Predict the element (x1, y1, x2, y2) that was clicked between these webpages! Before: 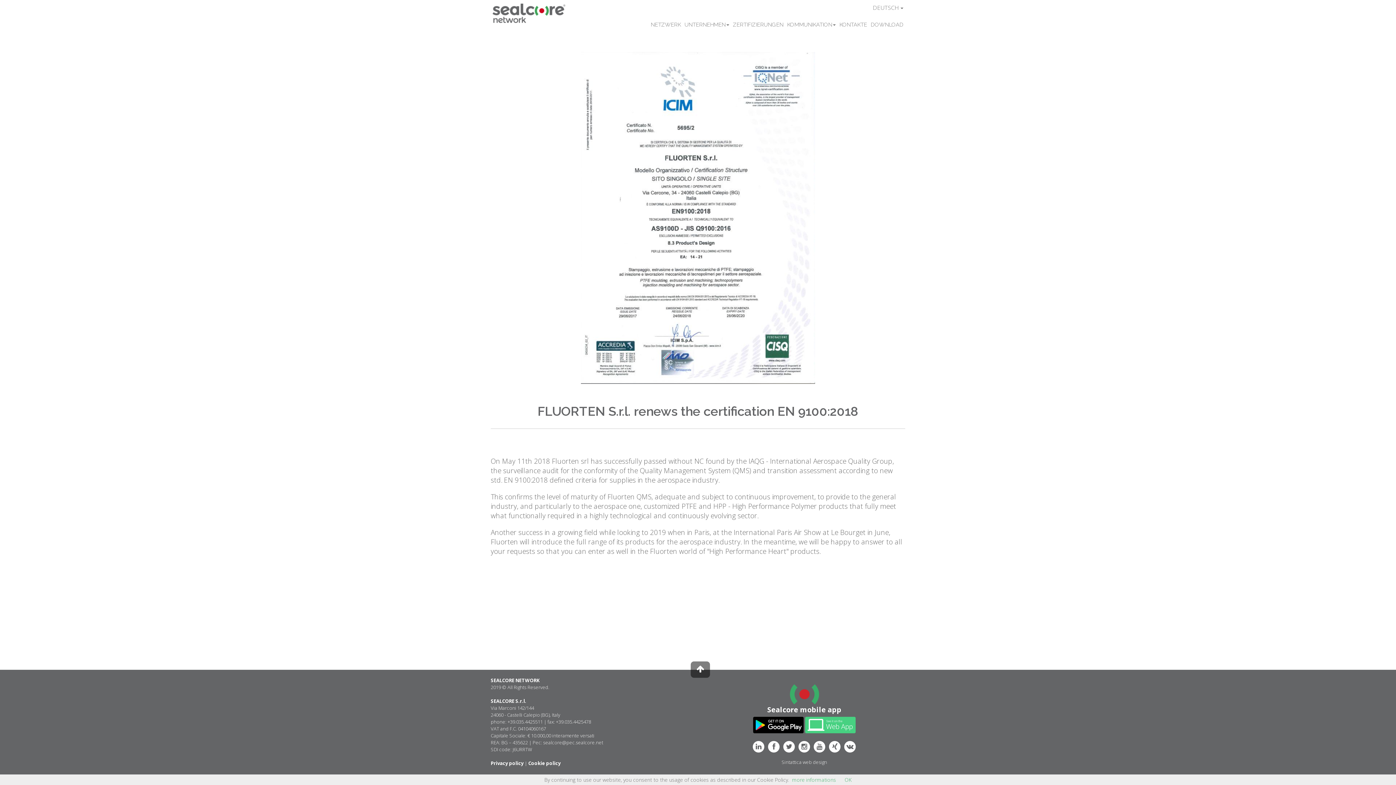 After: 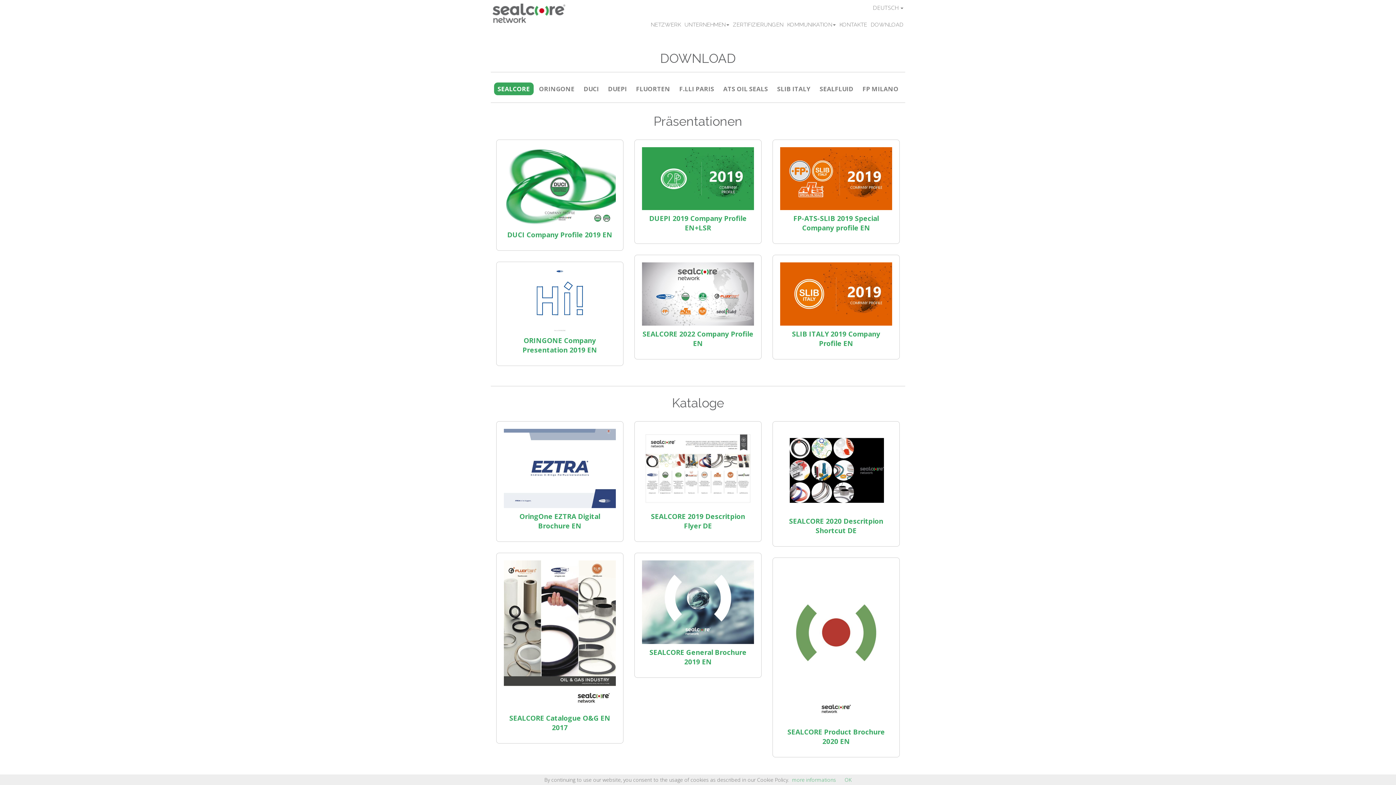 Action: label: DOWNLOAD bbox: (869, 18, 905, 31)